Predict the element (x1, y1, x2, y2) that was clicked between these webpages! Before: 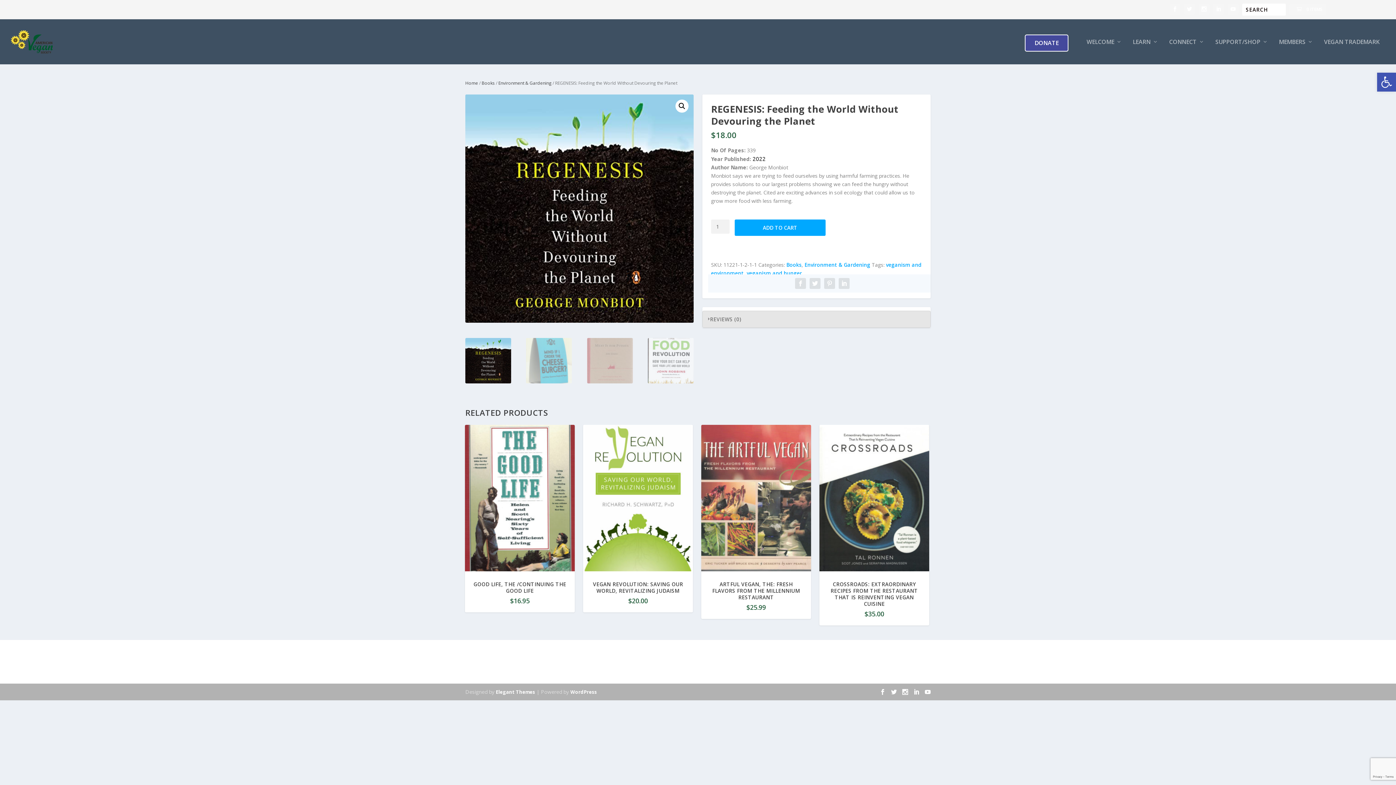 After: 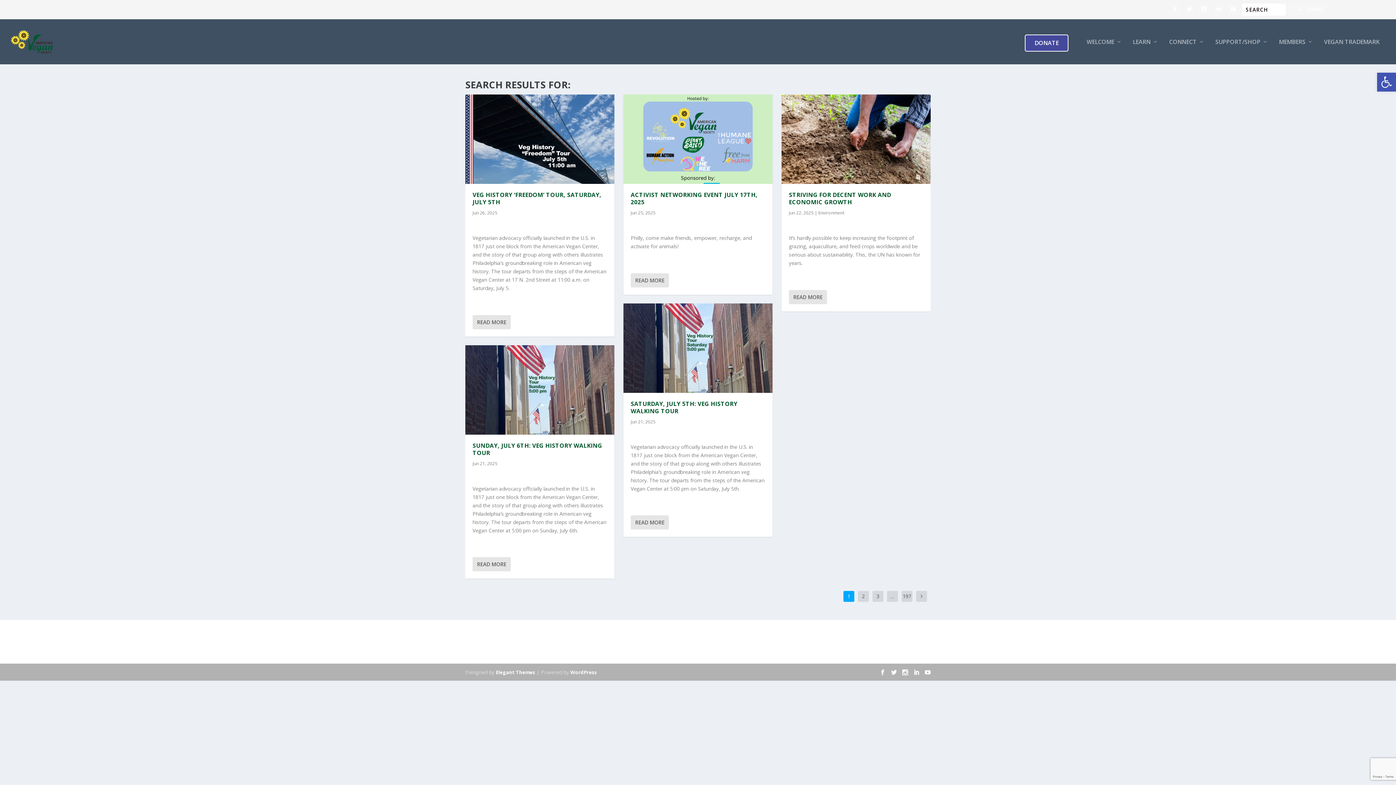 Action: bbox: (1278, 6, 1282, 13)